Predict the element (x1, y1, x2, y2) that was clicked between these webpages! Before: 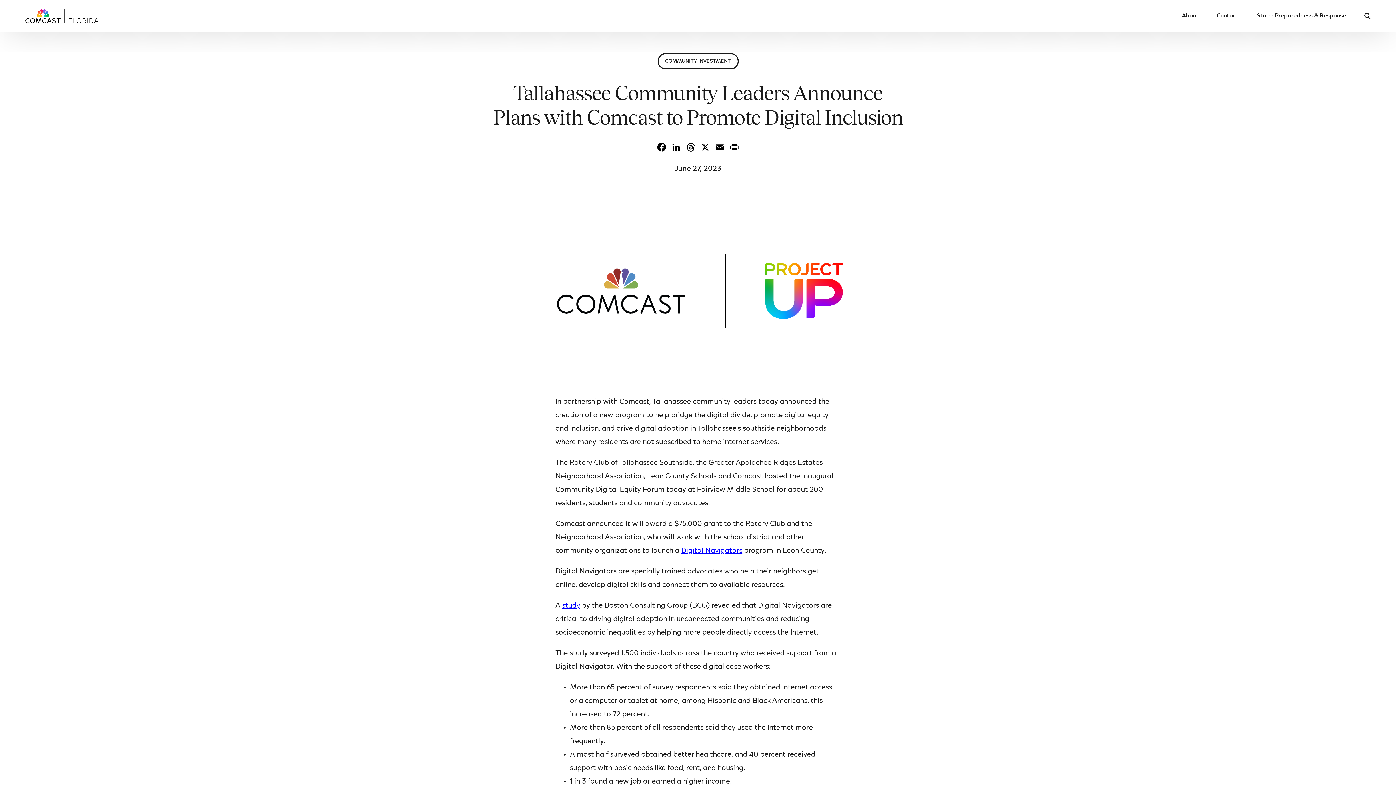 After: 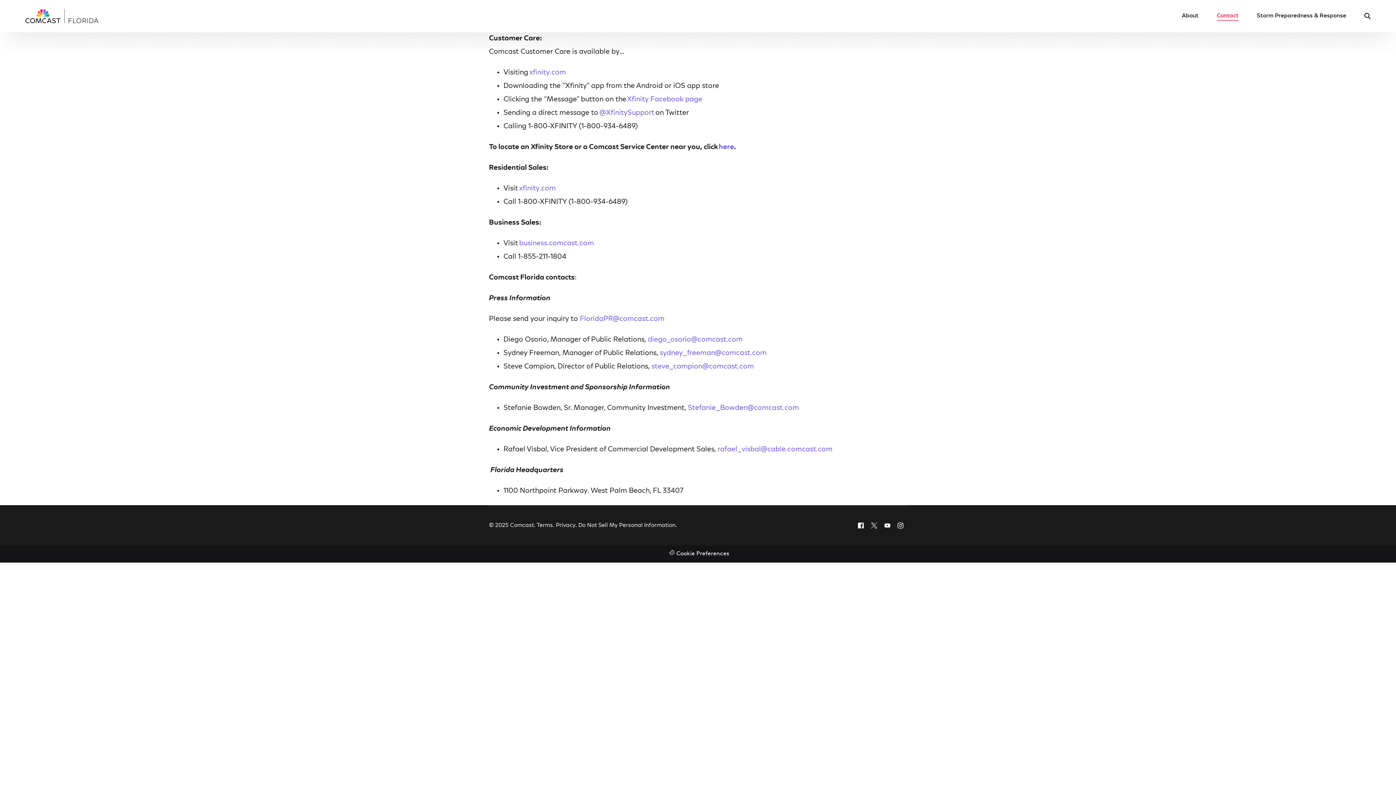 Action: label: Contact bbox: (1208, 0, 1248, 32)